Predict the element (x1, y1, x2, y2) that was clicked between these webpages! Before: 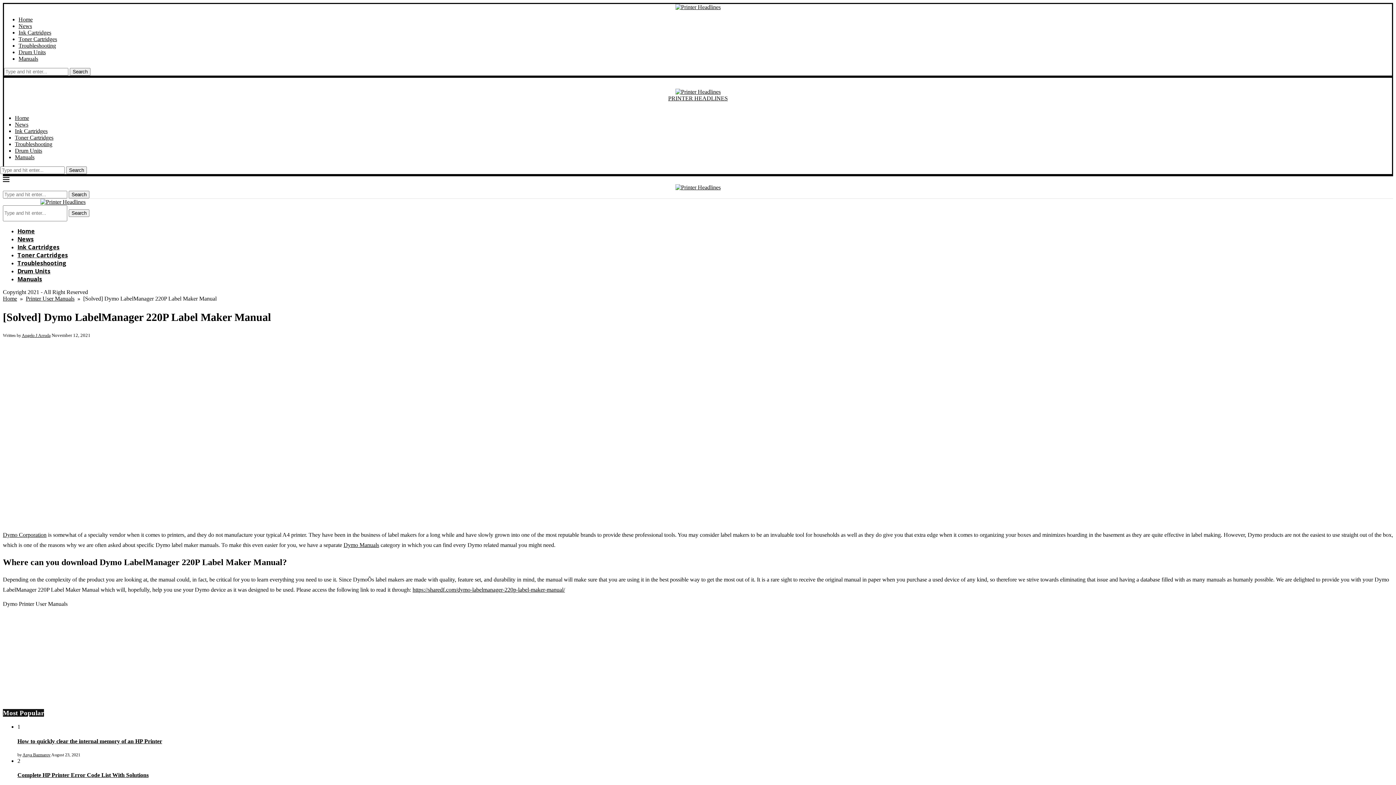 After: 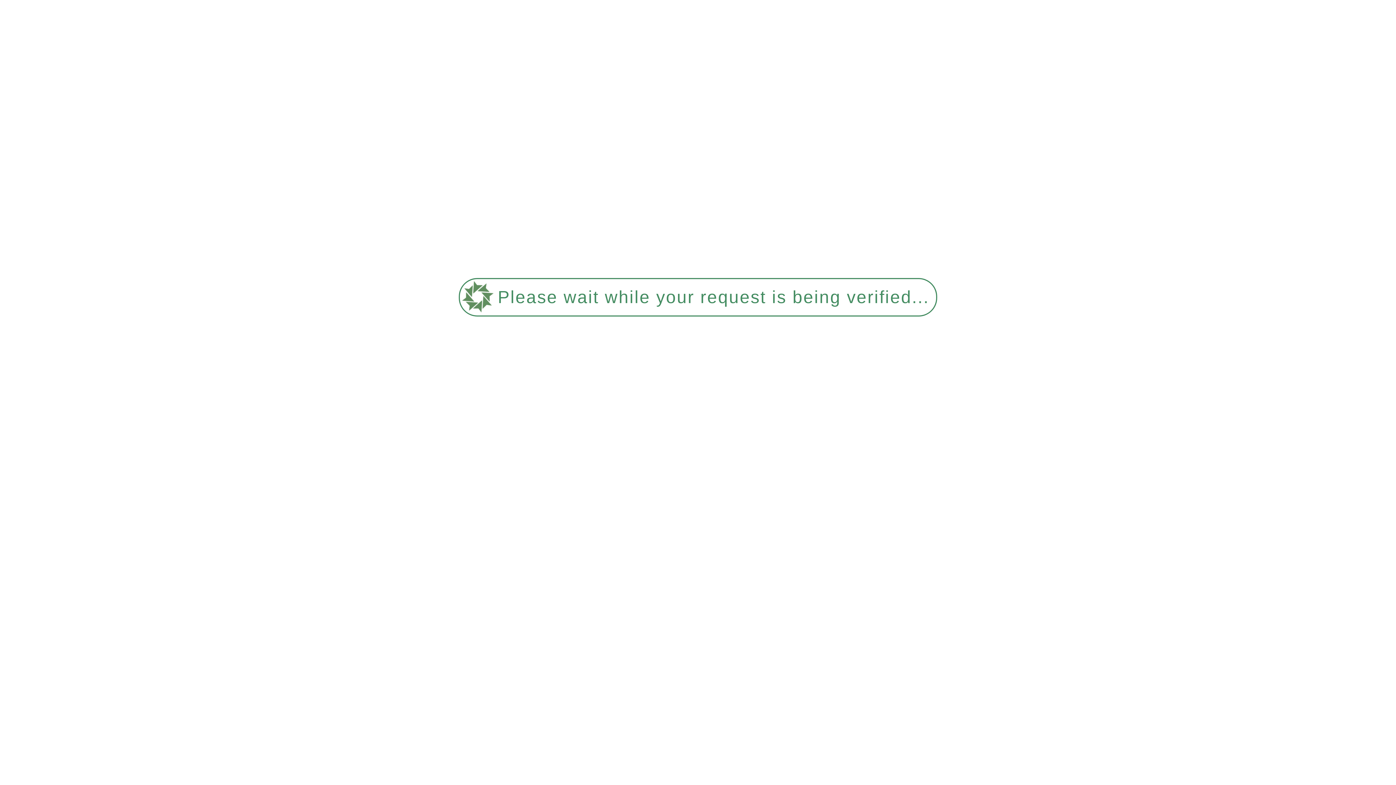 Action: bbox: (18, 16, 32, 22) label: Home